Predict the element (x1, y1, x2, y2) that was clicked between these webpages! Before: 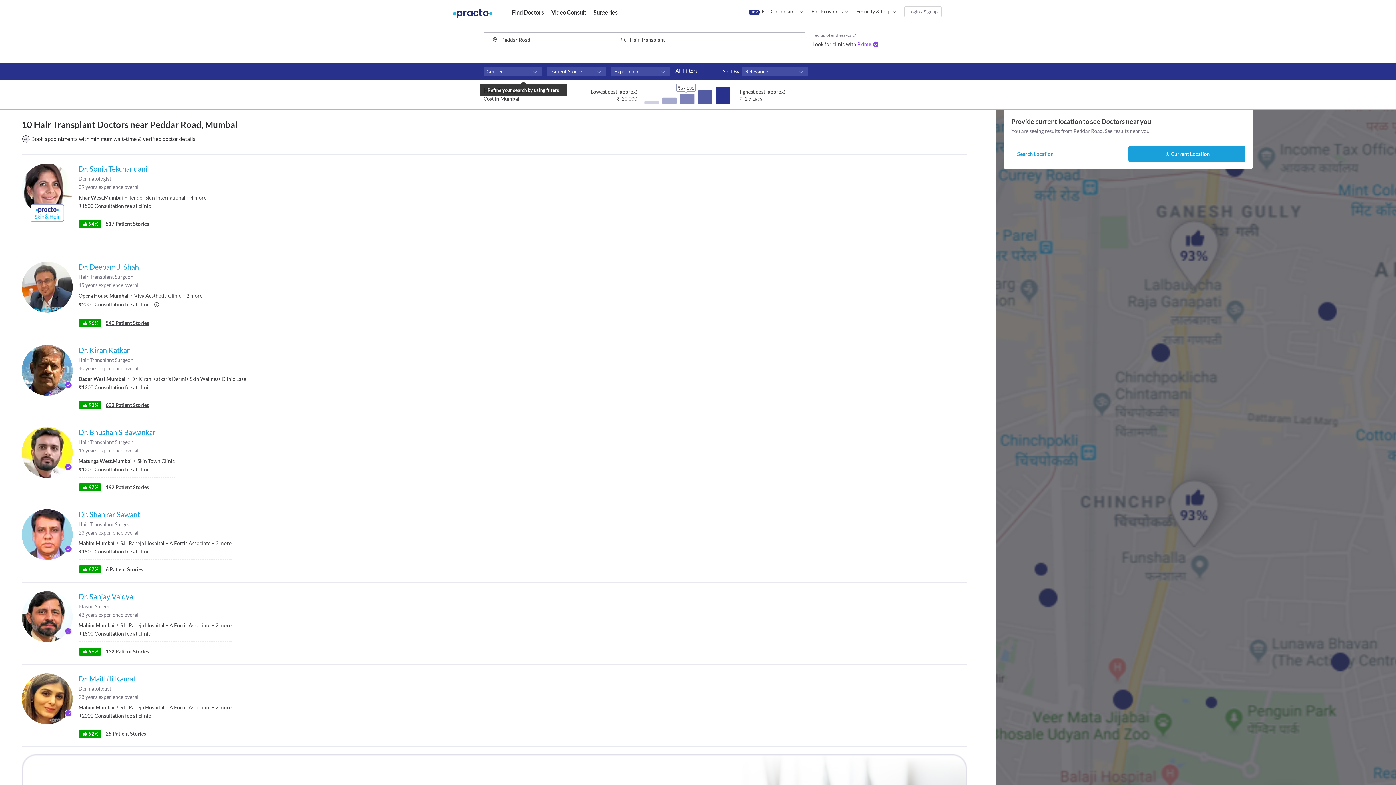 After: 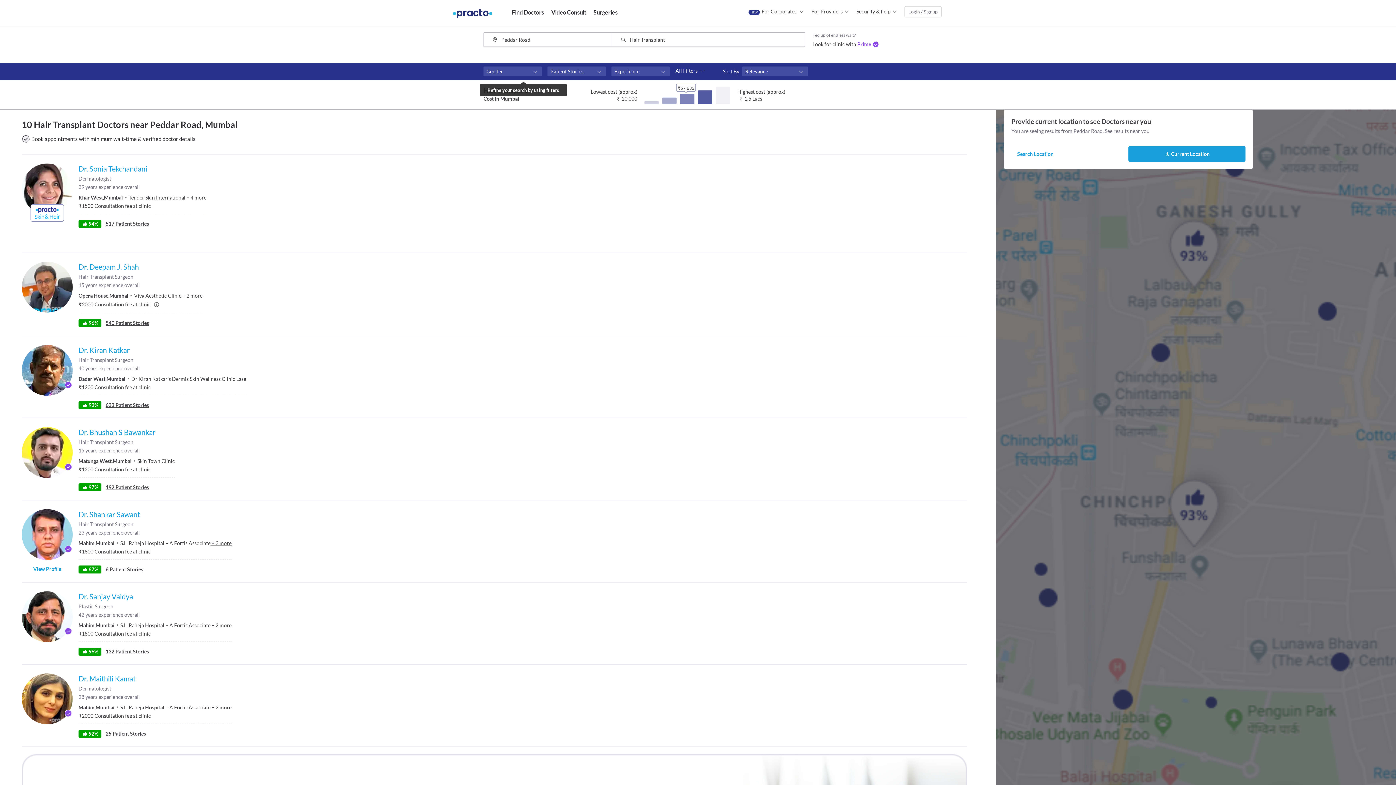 Action: bbox: (210, 540, 231, 546) label:  + 3 more